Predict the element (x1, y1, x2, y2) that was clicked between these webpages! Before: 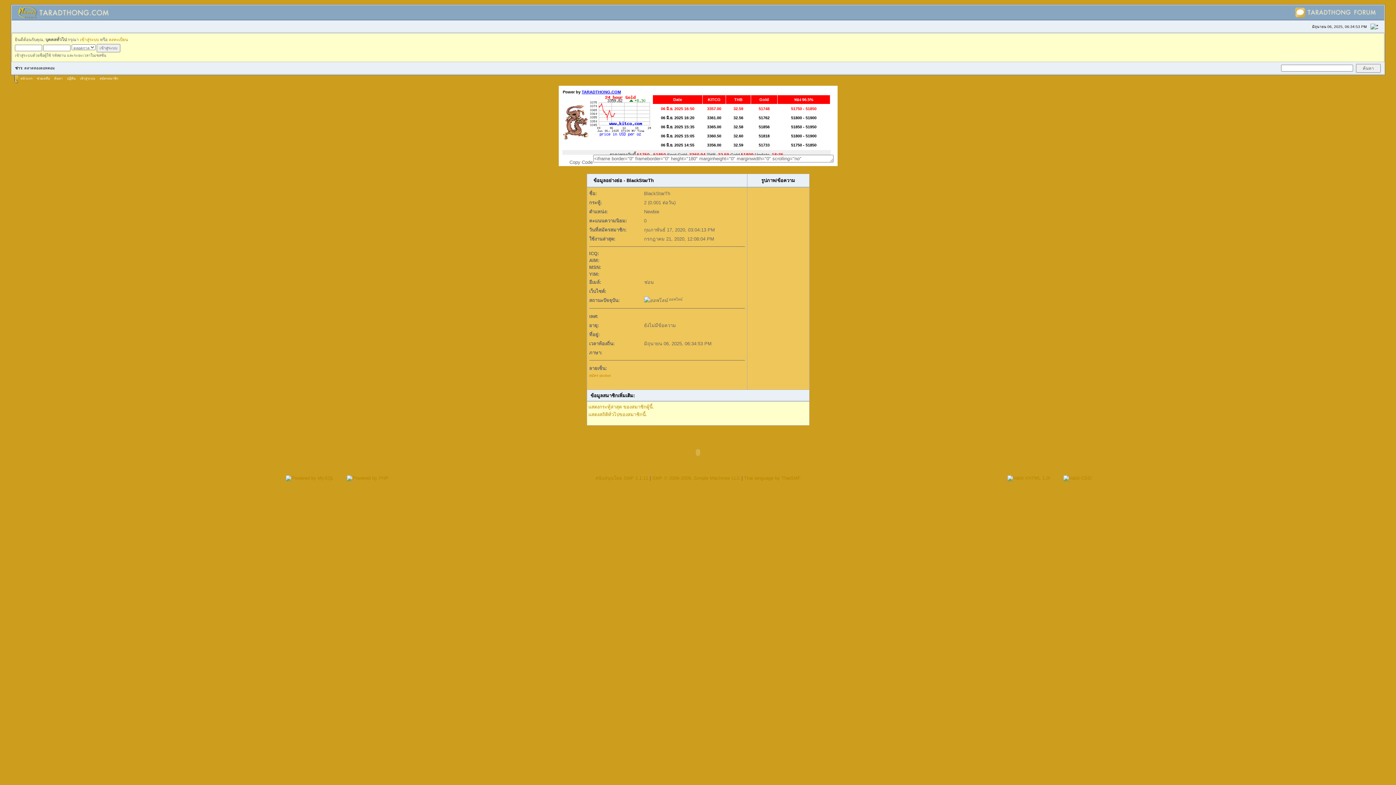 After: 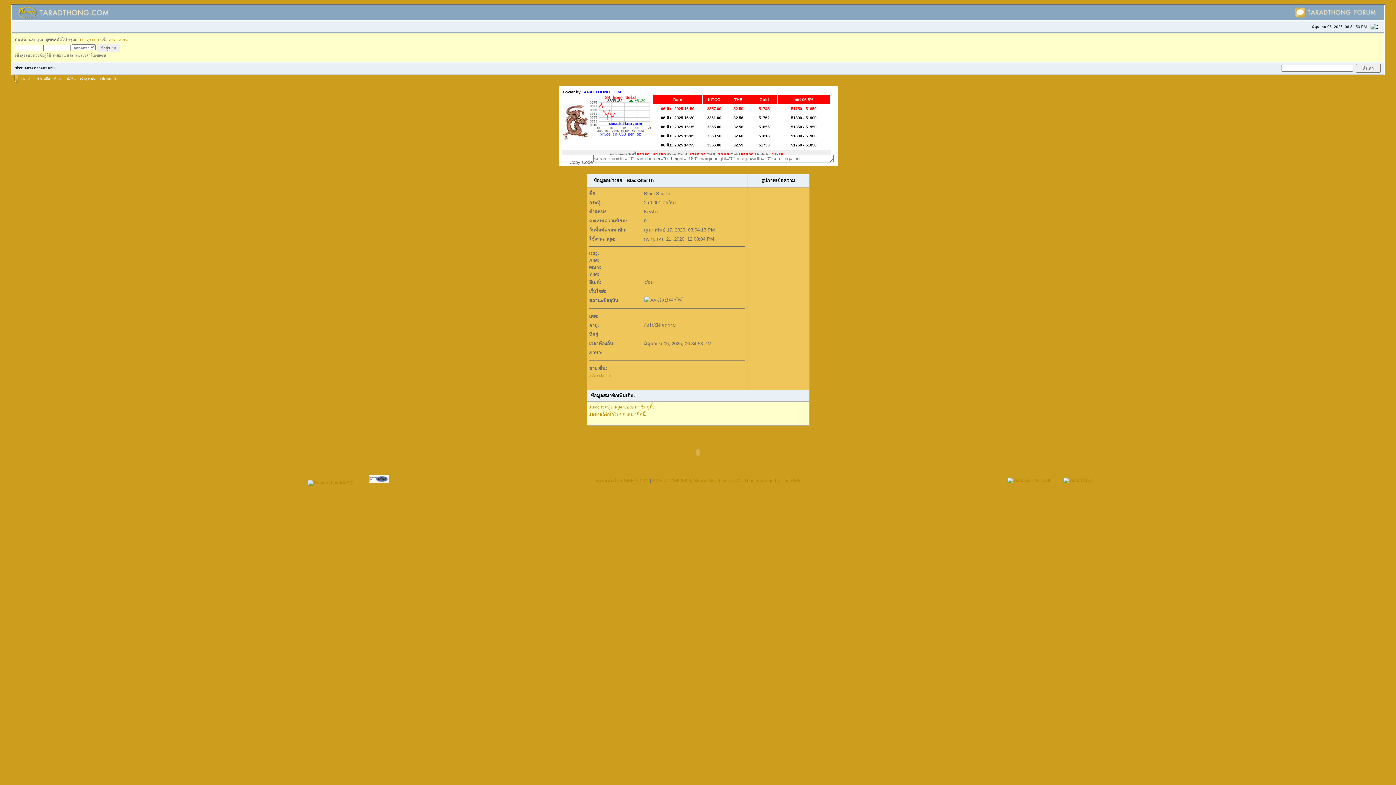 Action: bbox: (341, 475, 394, 480)